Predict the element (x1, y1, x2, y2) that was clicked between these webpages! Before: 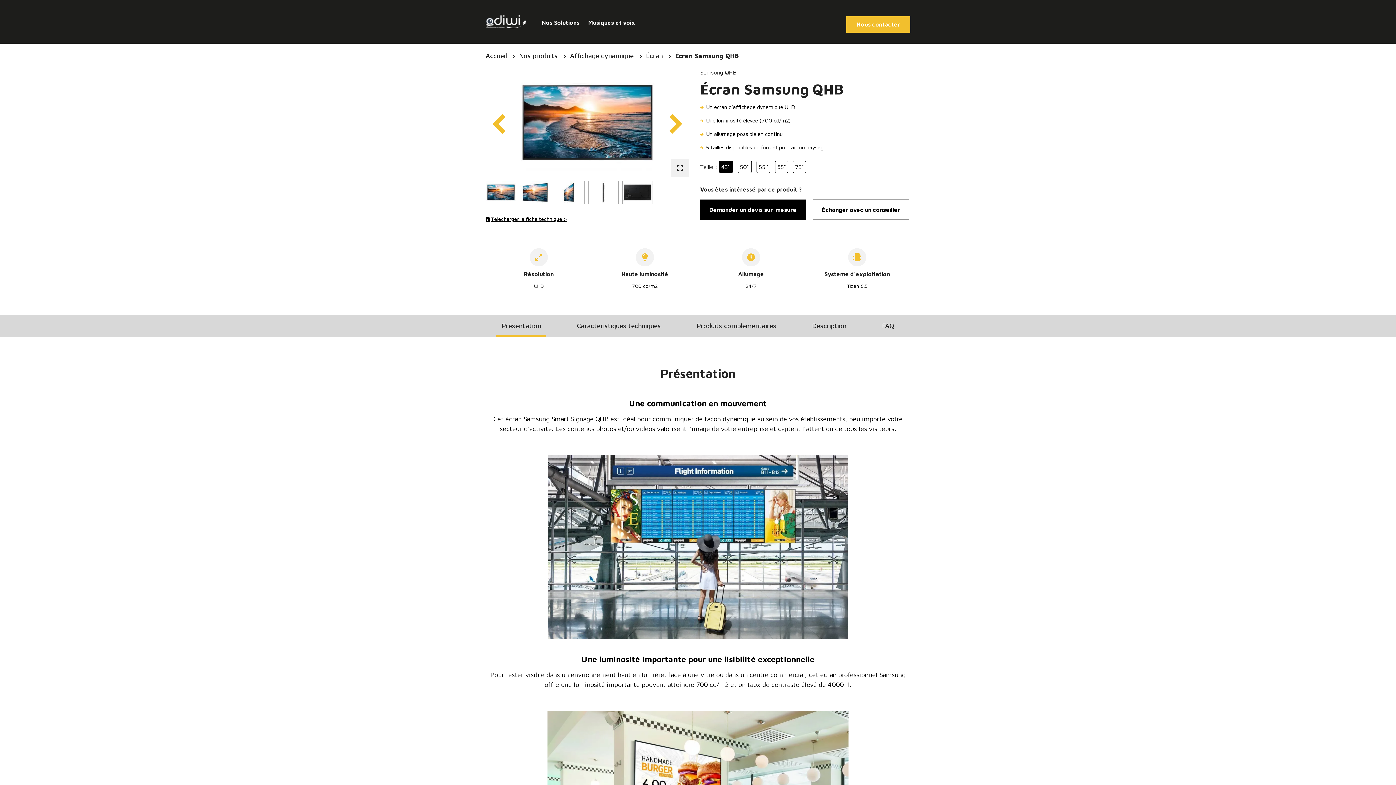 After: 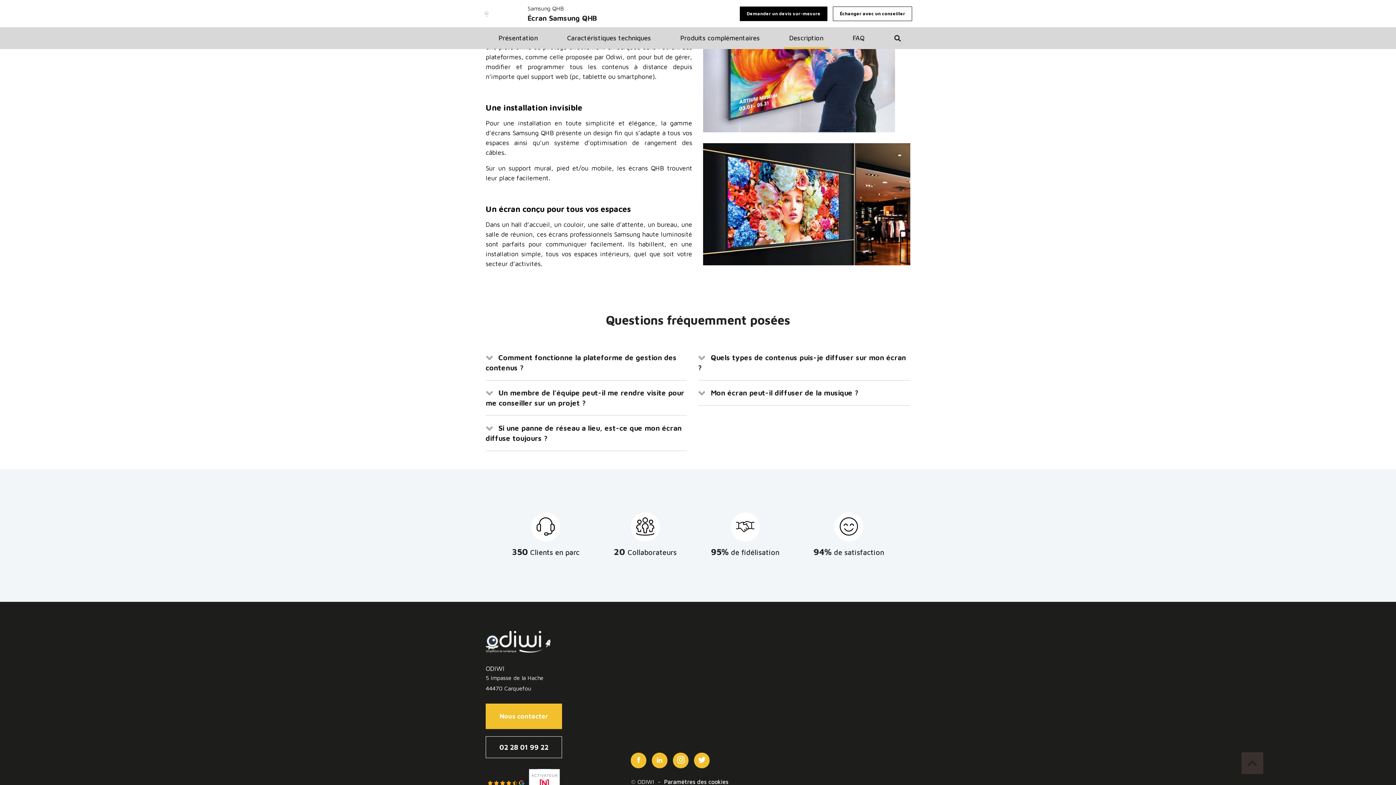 Action: label: FAQ bbox: (876, 315, 899, 337)